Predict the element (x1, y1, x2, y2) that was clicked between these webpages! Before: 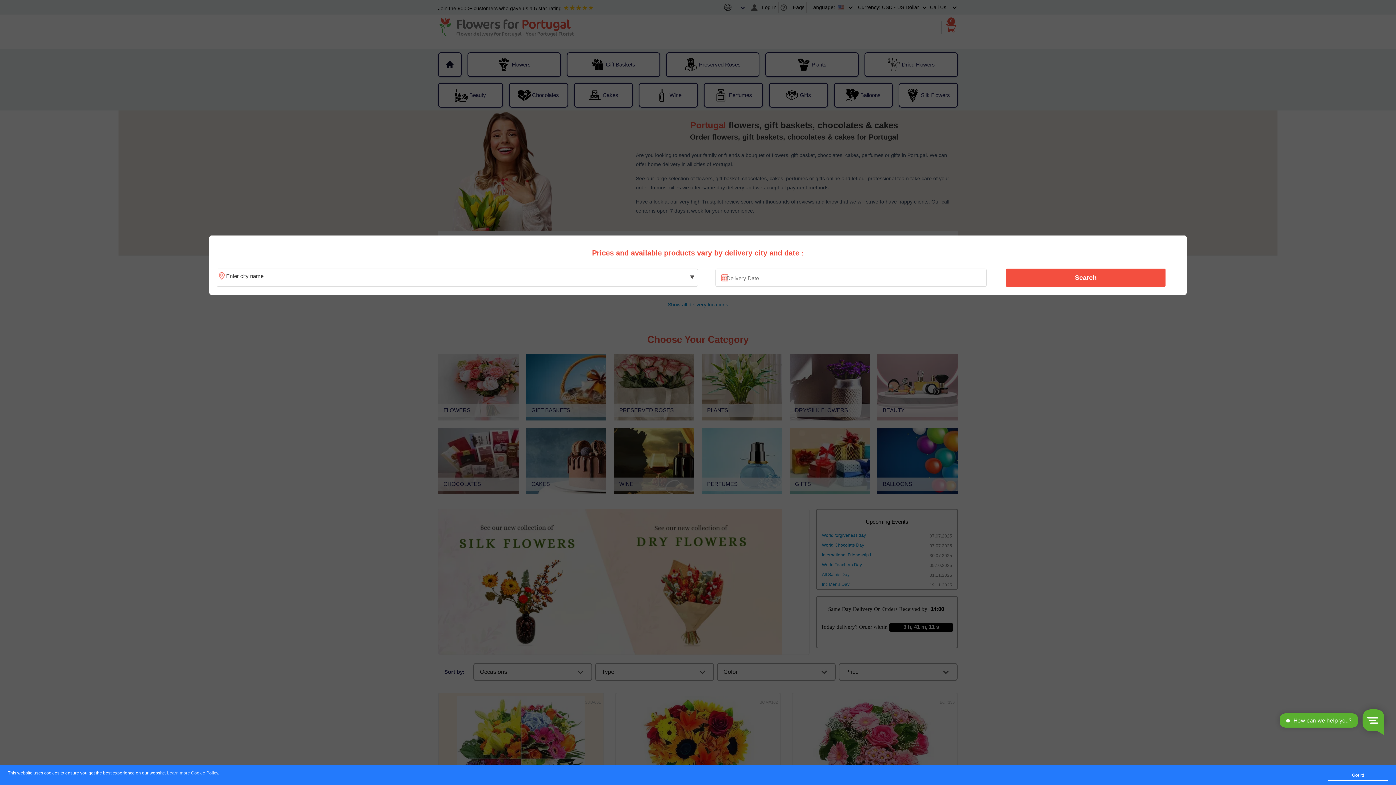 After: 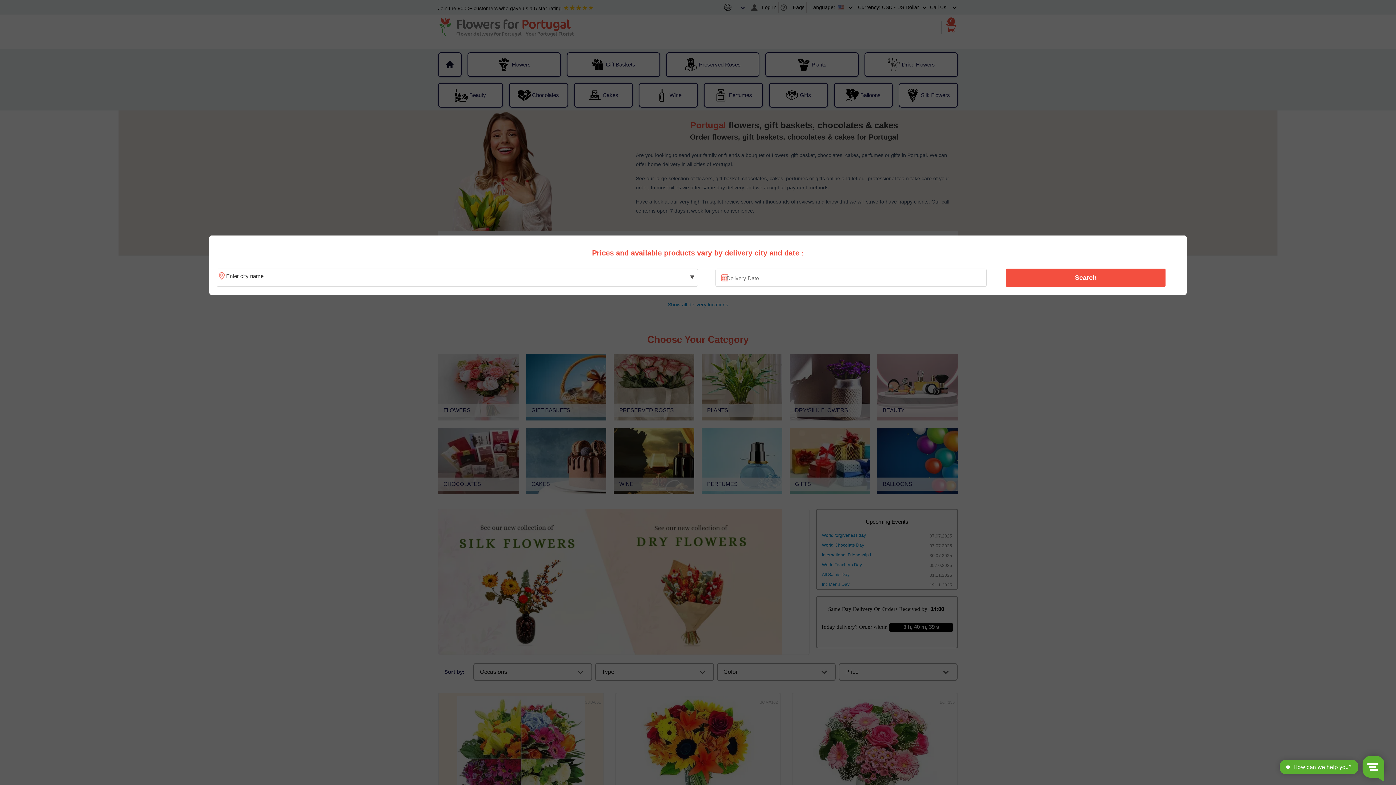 Action: bbox: (1328, 770, 1388, 781) label: Got it!